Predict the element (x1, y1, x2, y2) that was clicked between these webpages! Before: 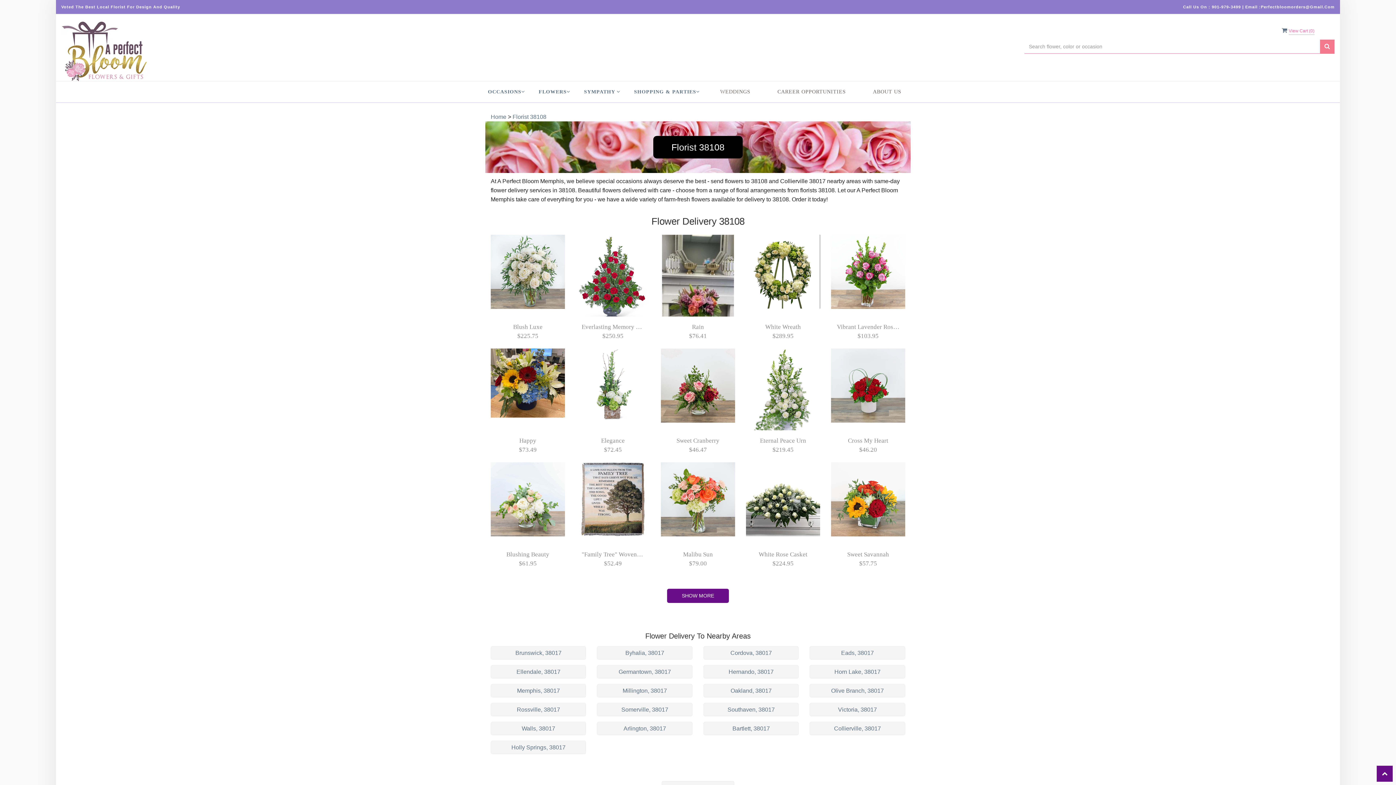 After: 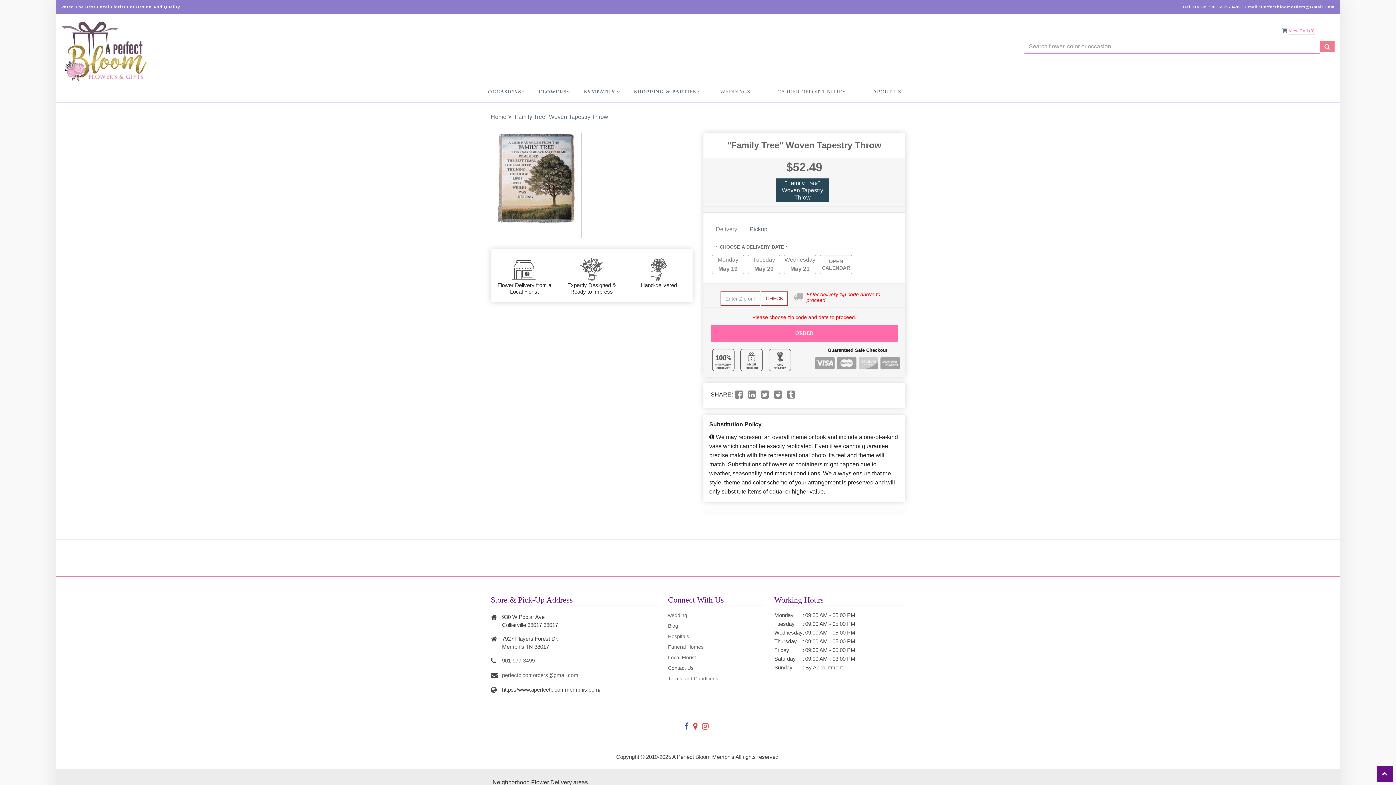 Action: label: View details bbox: (575, 462, 650, 544)